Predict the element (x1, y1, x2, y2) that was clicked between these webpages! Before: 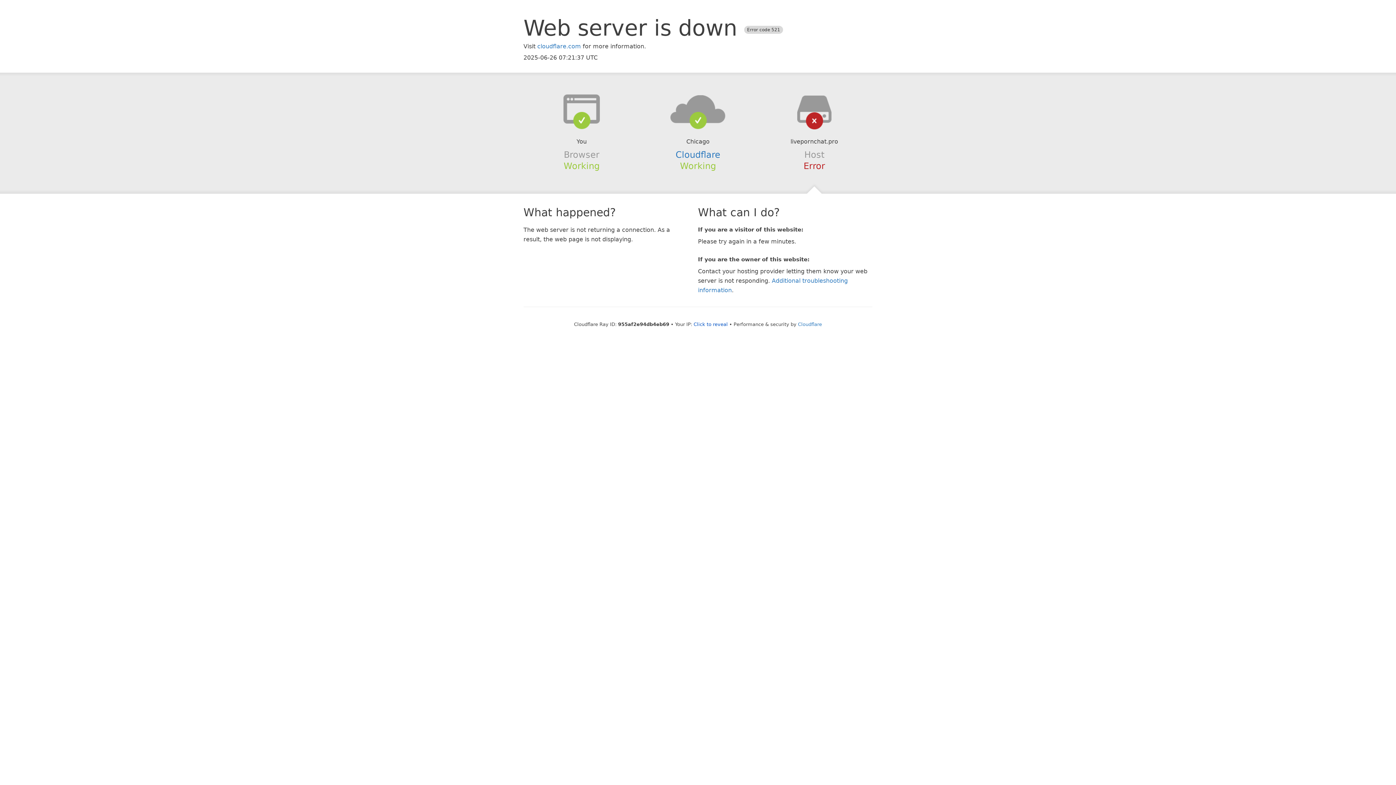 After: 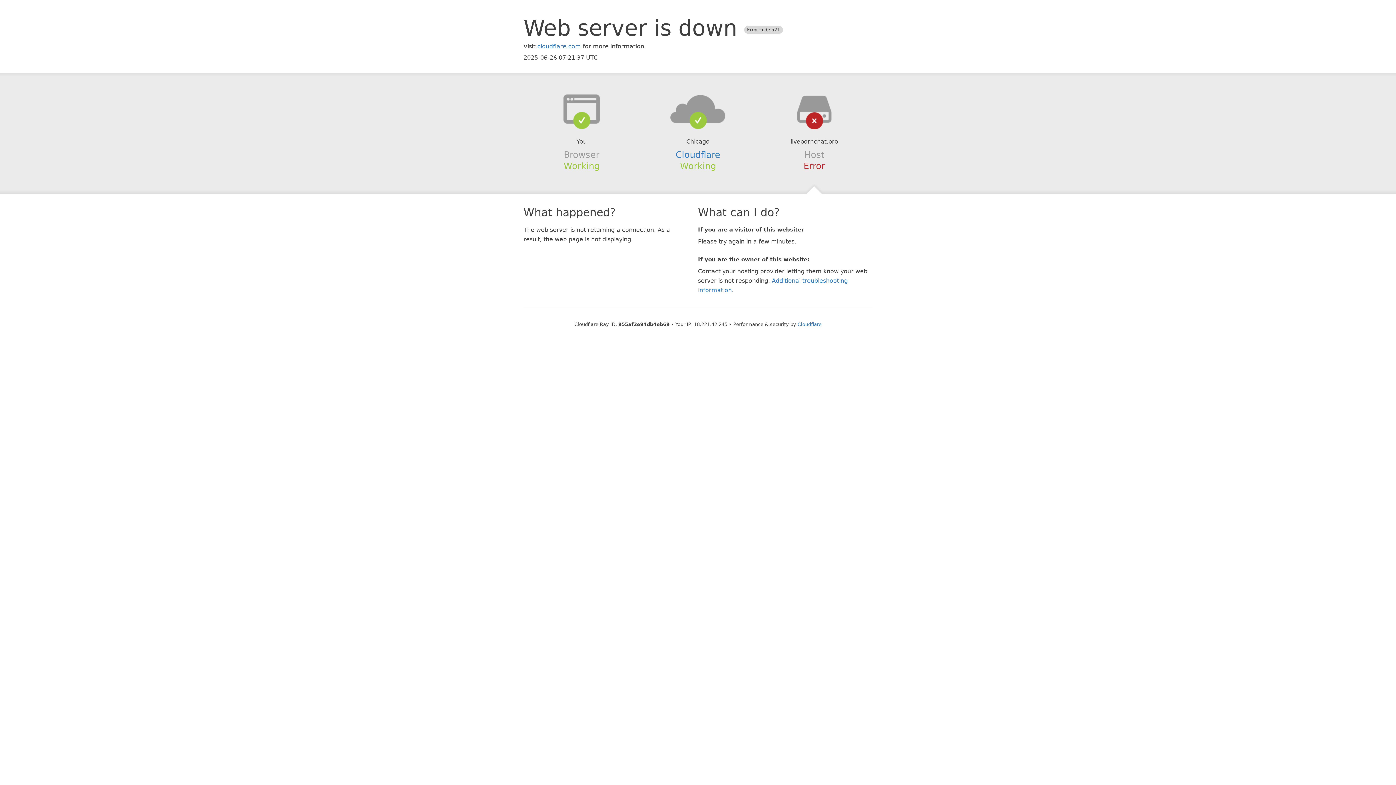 Action: bbox: (693, 321, 728, 327) label: Click to reveal